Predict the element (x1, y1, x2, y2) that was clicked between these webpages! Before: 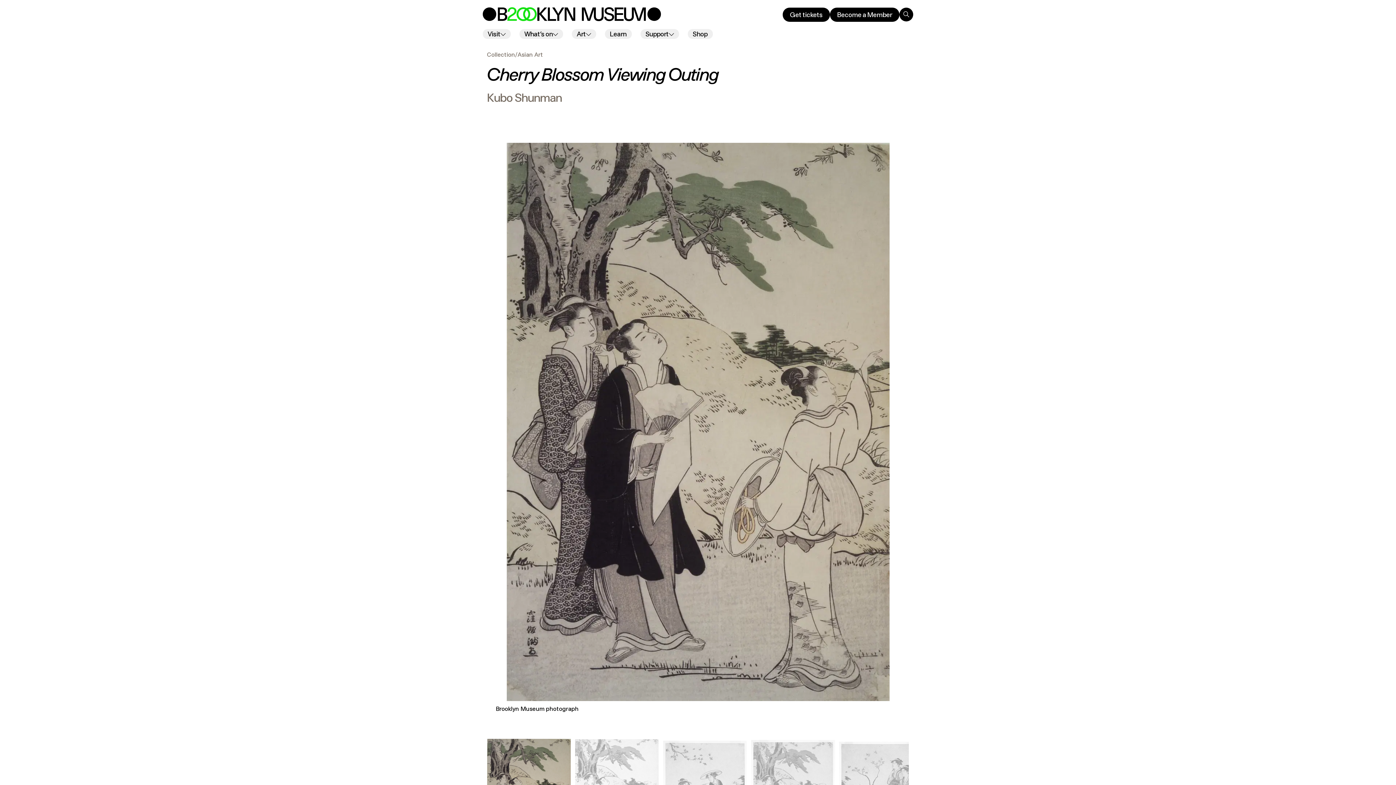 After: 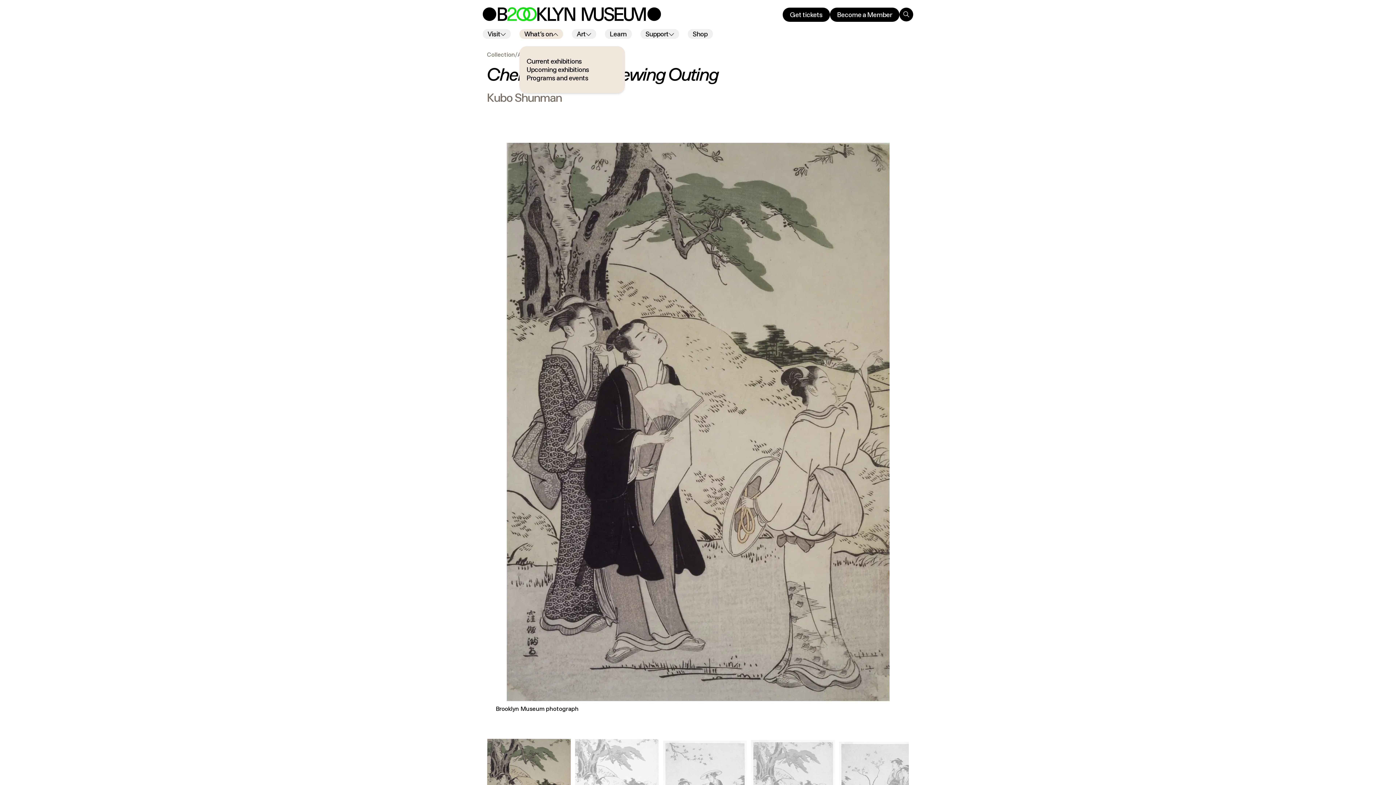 Action: bbox: (519, 29, 563, 38) label: What’s on